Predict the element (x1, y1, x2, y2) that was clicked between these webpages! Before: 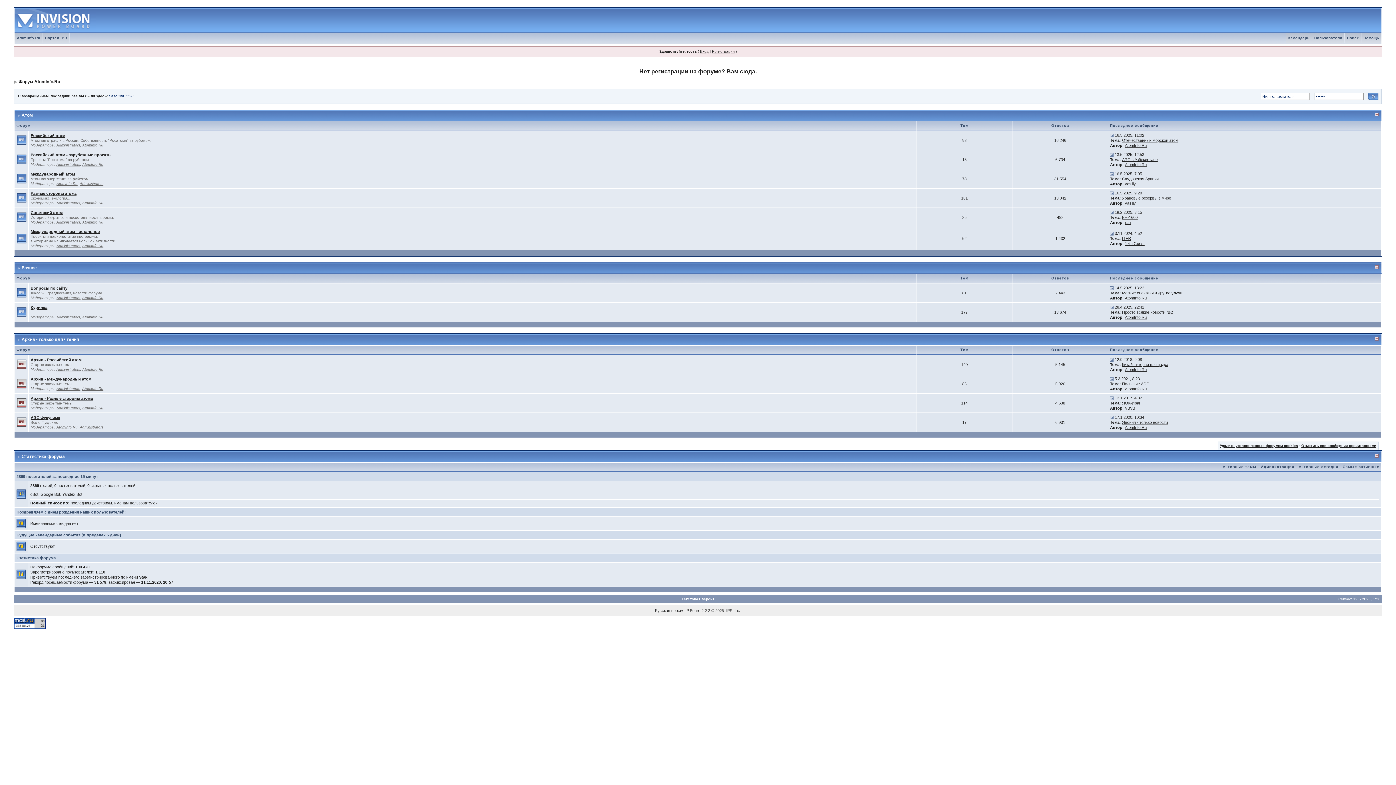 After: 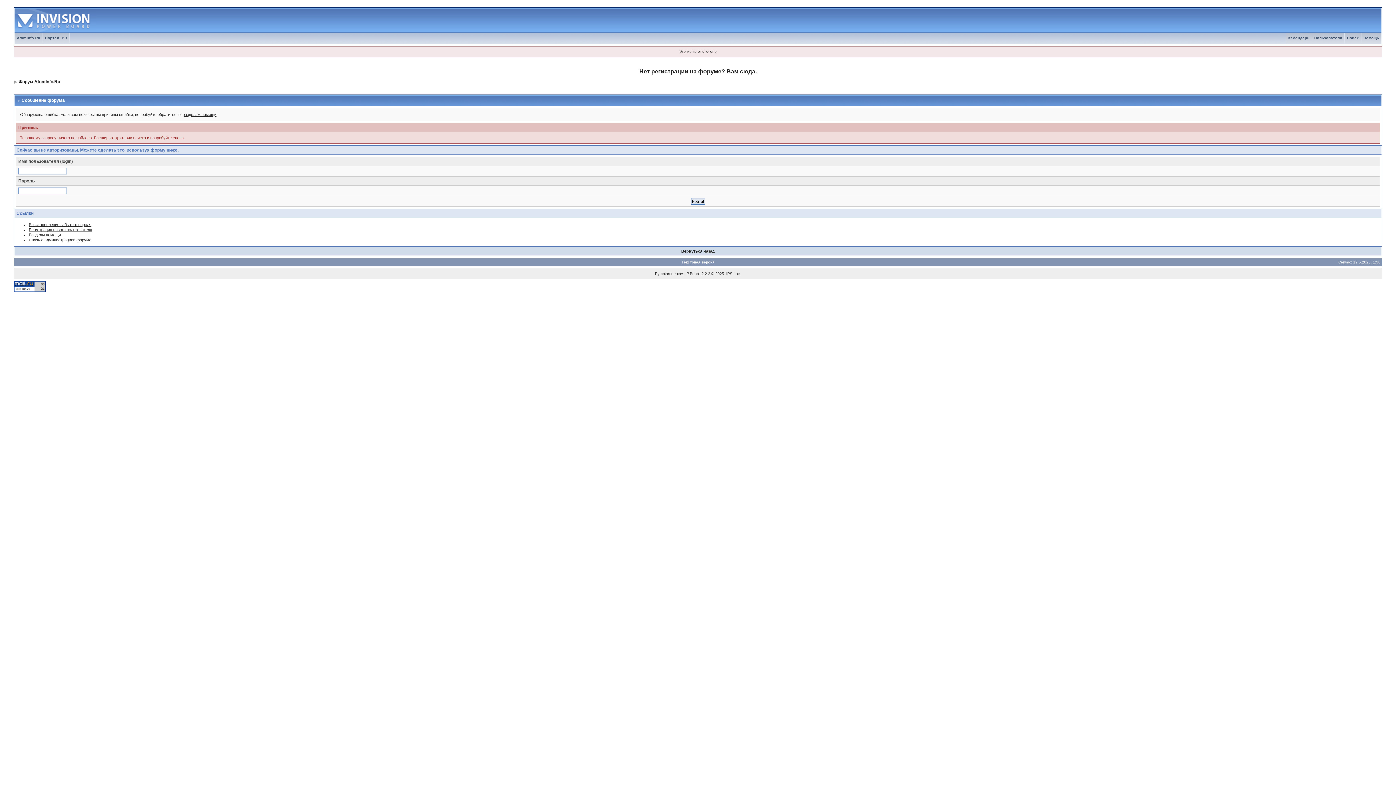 Action: bbox: (1223, 465, 1256, 469) label: Активные темы